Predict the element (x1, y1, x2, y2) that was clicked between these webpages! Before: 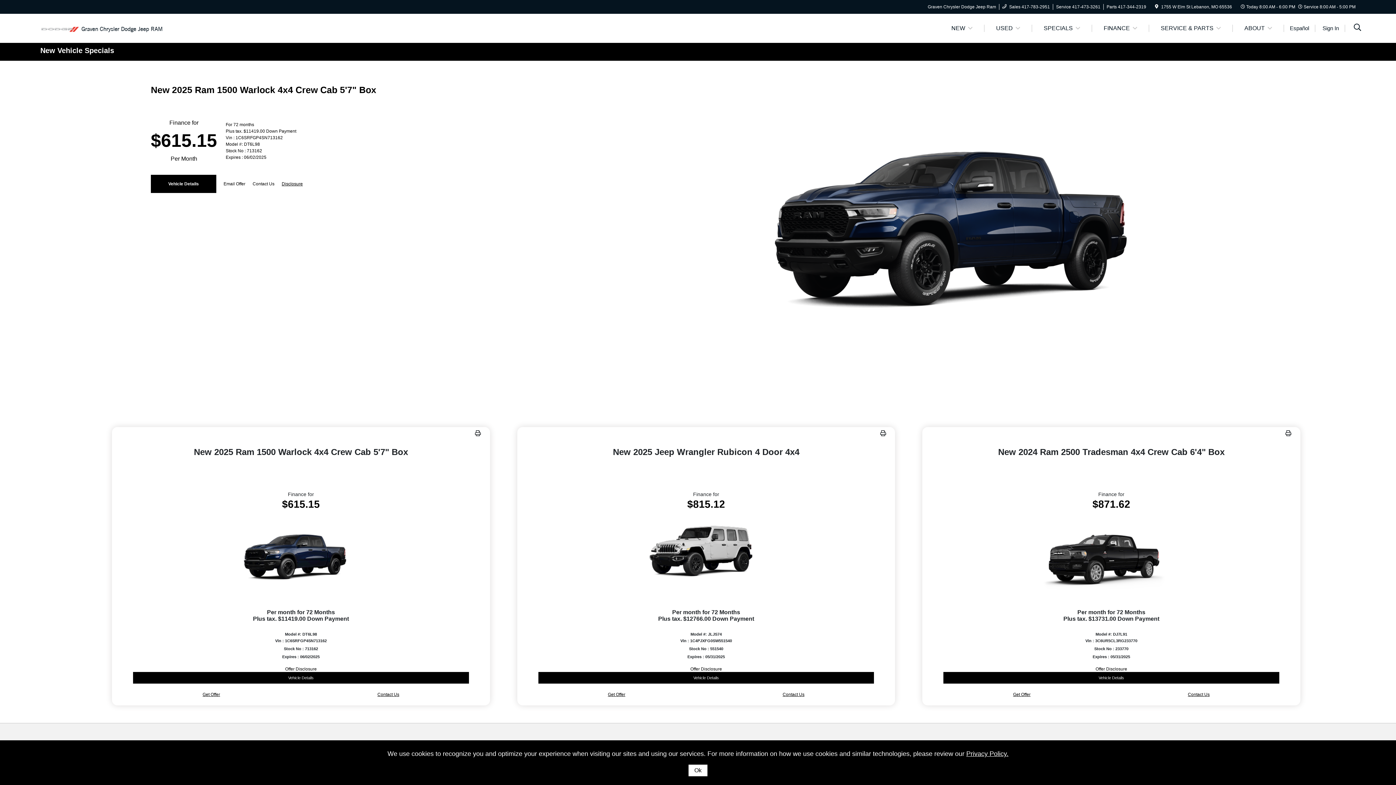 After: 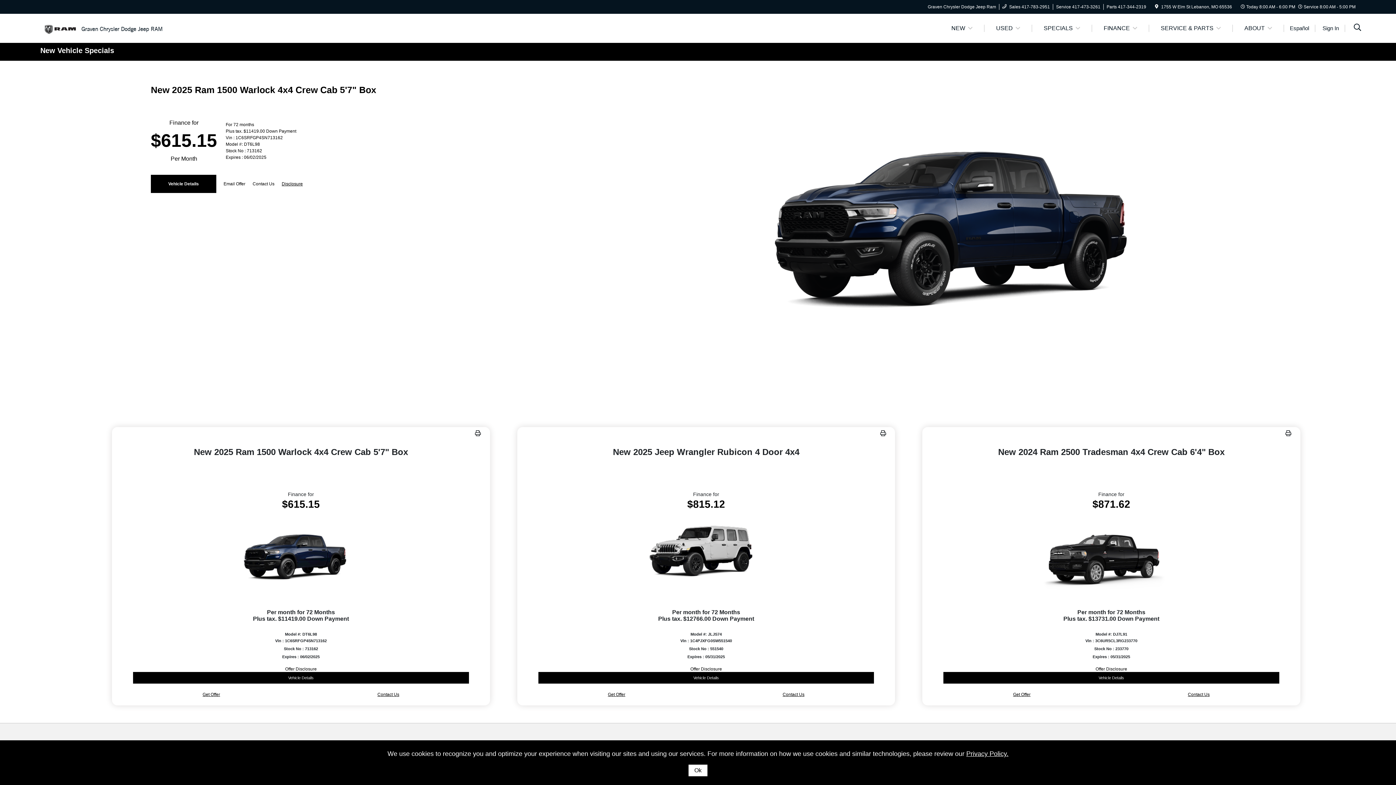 Action: bbox: (475, 430, 480, 436)